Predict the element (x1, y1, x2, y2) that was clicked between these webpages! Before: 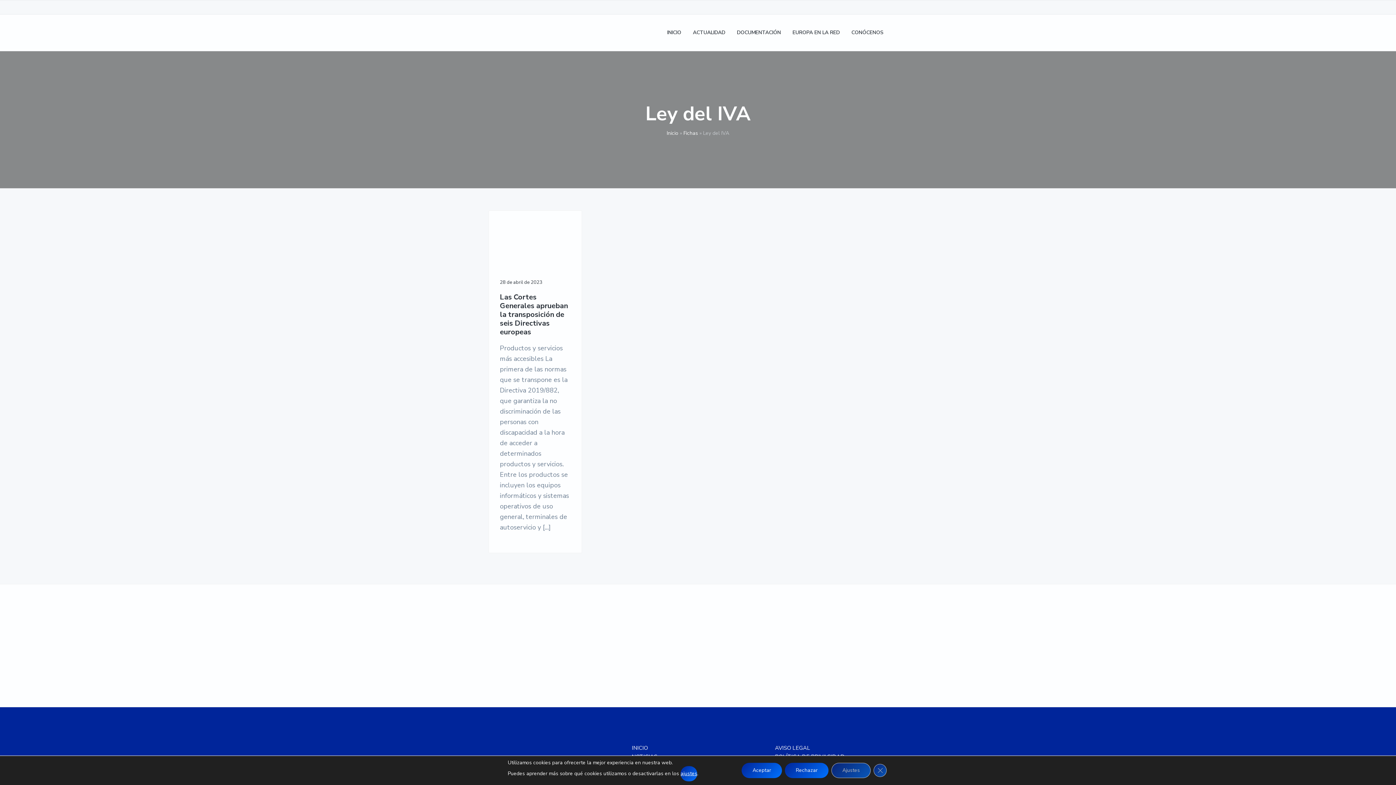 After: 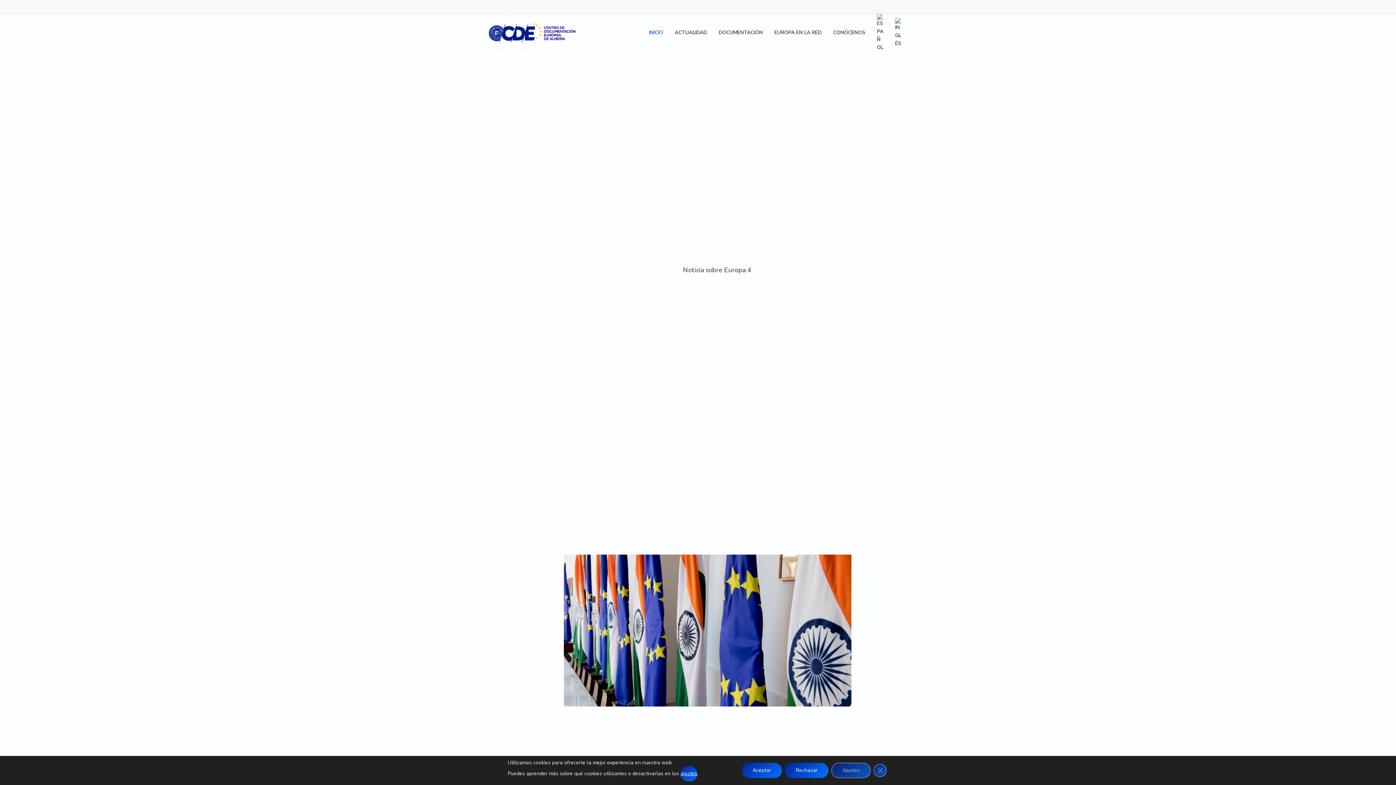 Action: label: Inicio bbox: (666, 129, 678, 136)